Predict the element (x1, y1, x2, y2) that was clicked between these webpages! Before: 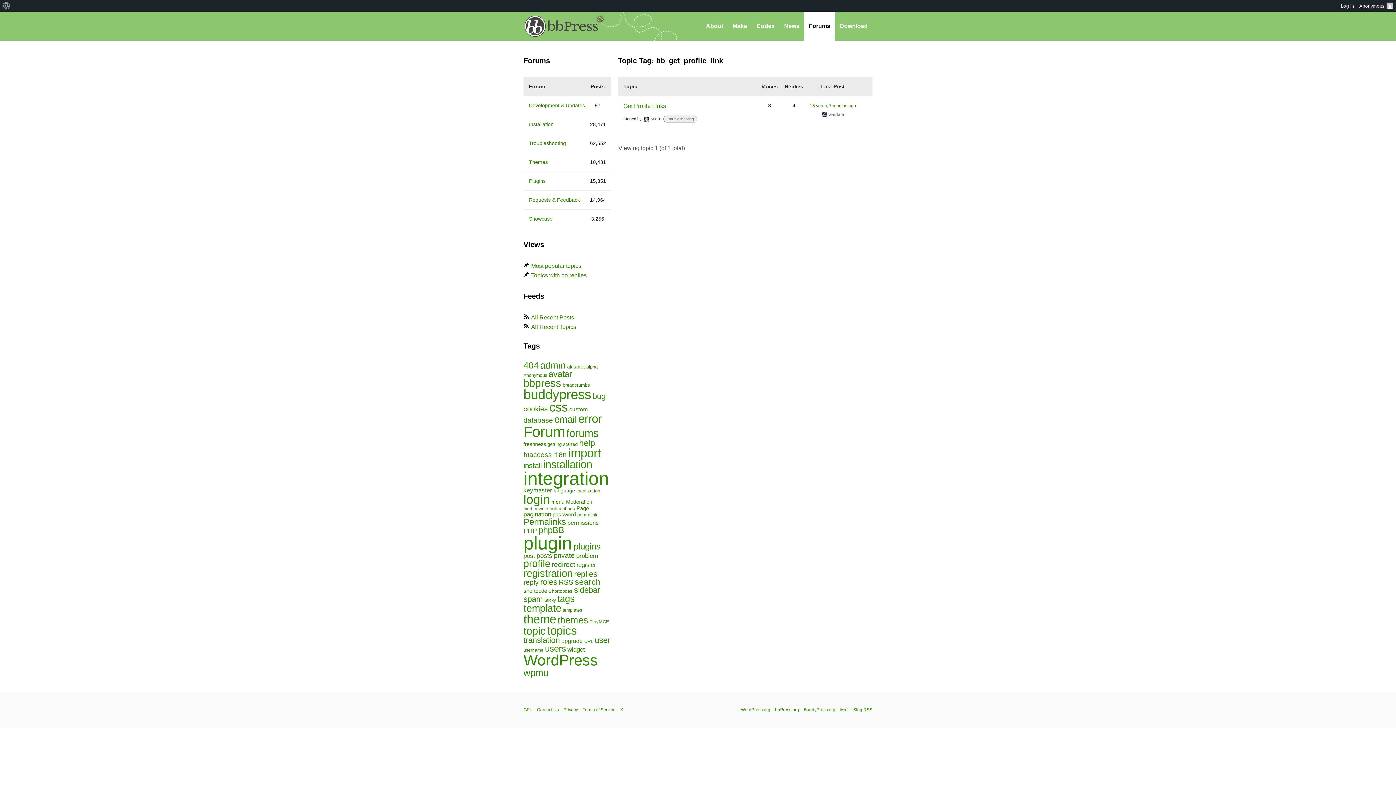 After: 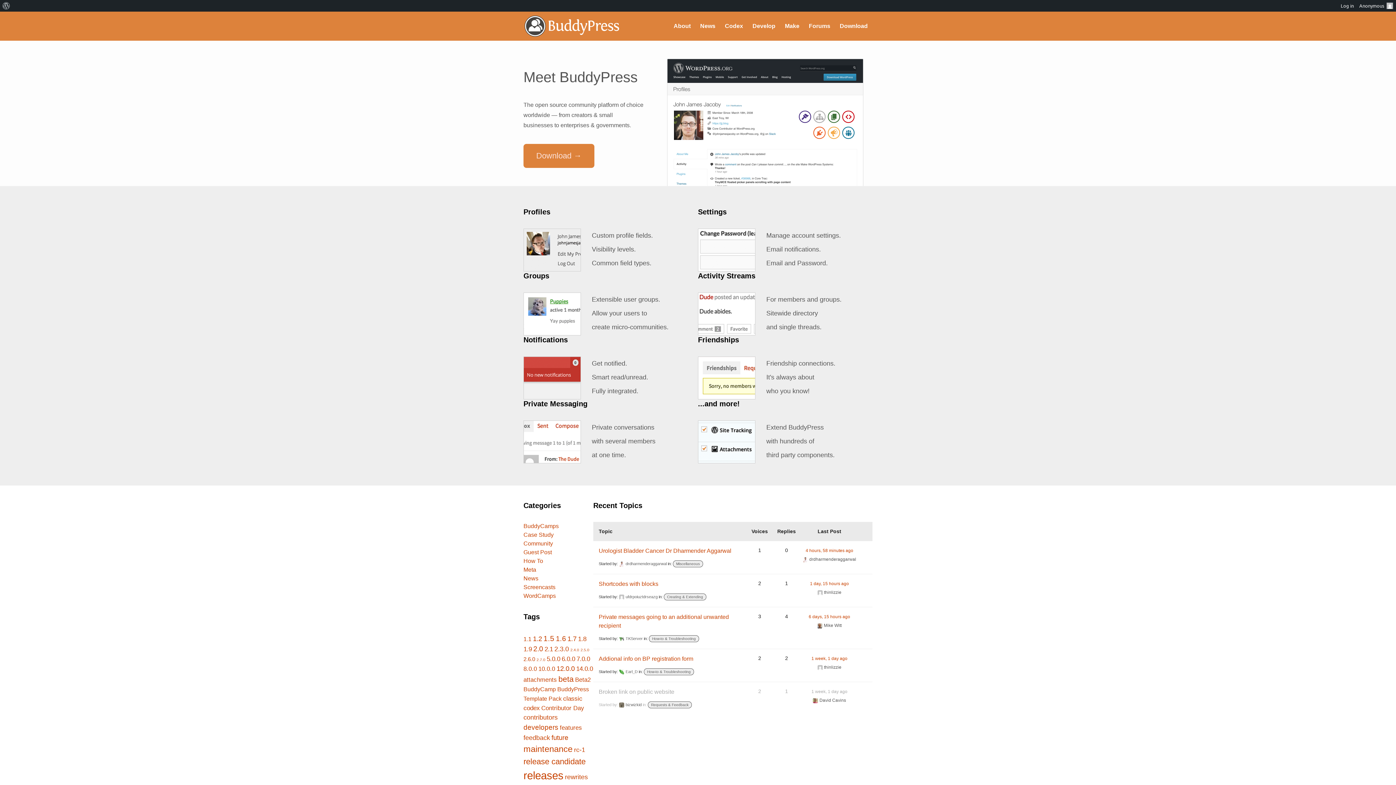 Action: label: BuddyPress.org bbox: (804, 707, 835, 712)